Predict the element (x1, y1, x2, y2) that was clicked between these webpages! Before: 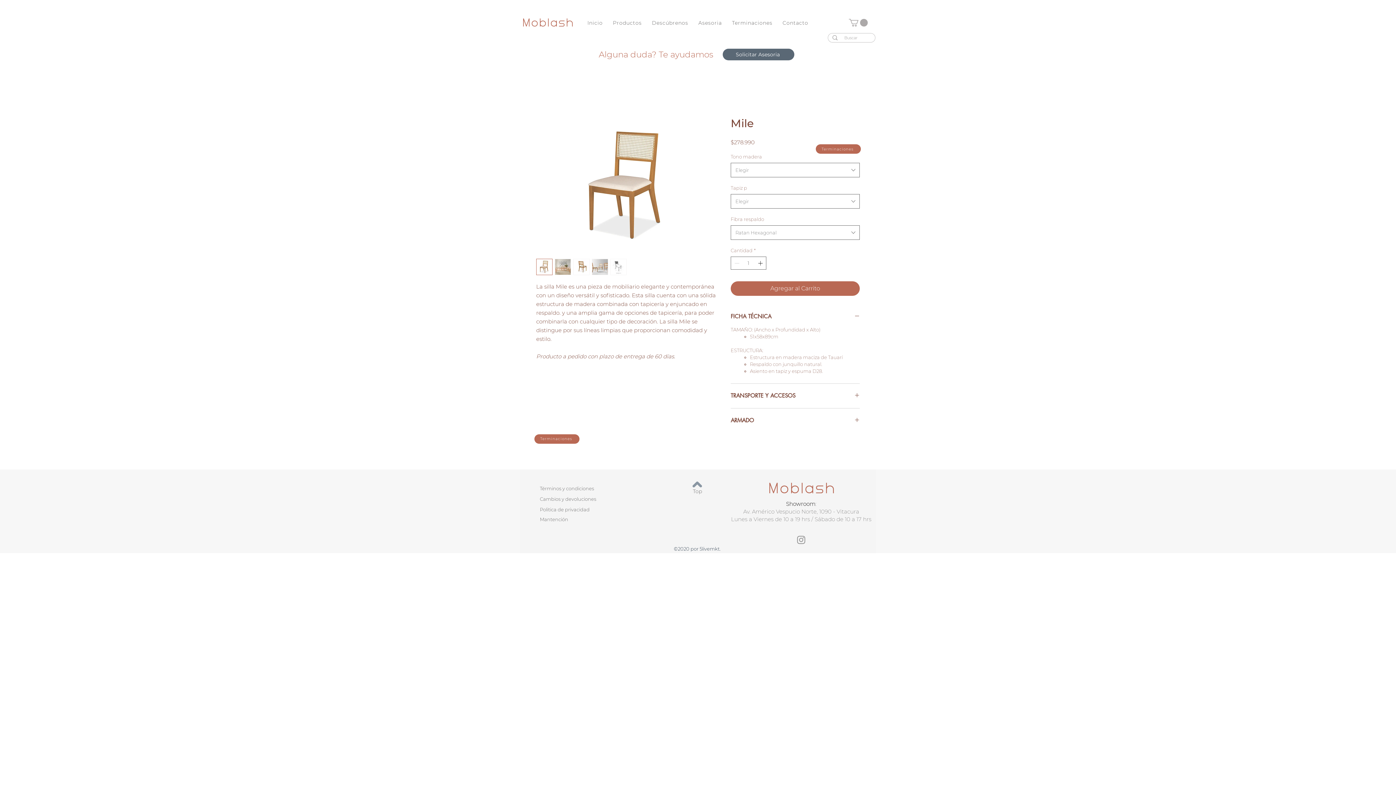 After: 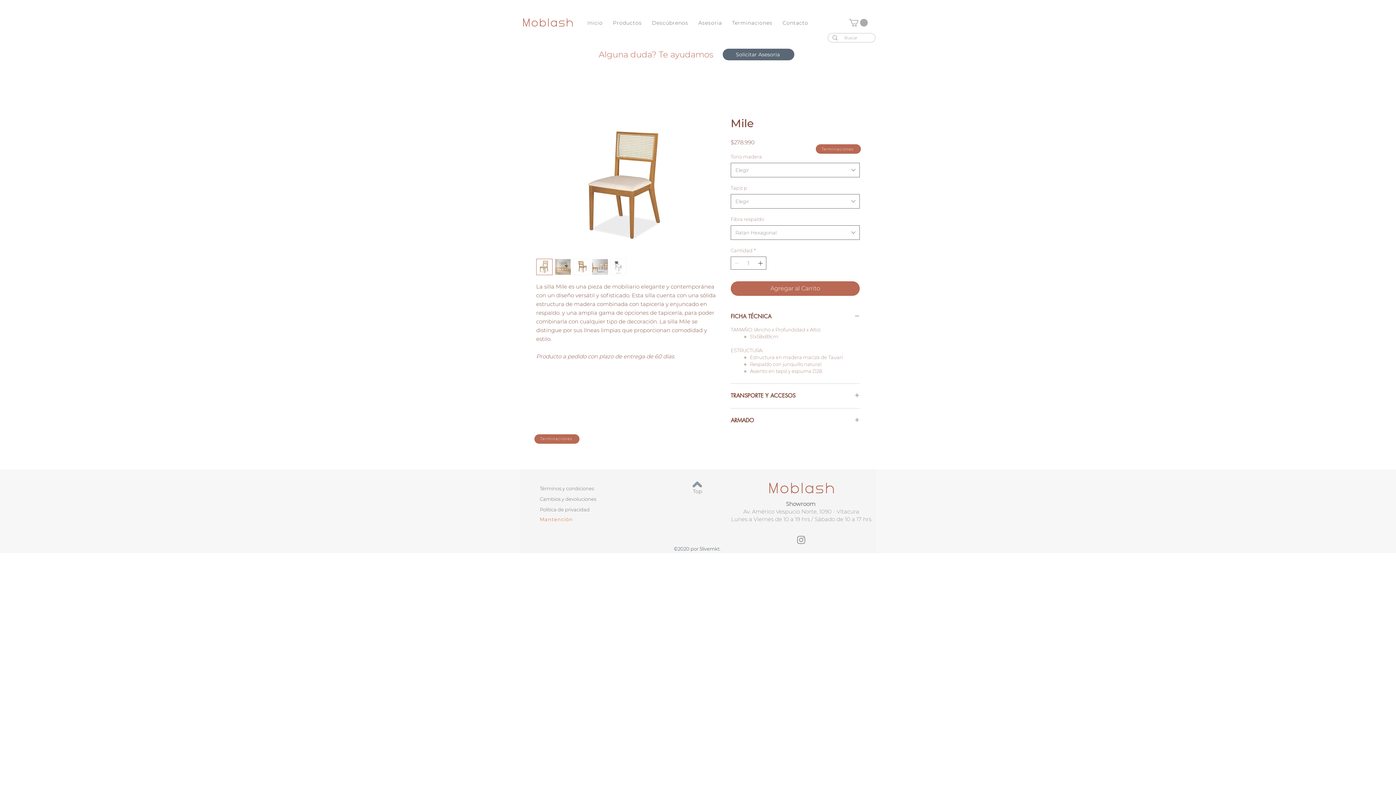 Action: bbox: (540, 515, 617, 523) label: Mantención